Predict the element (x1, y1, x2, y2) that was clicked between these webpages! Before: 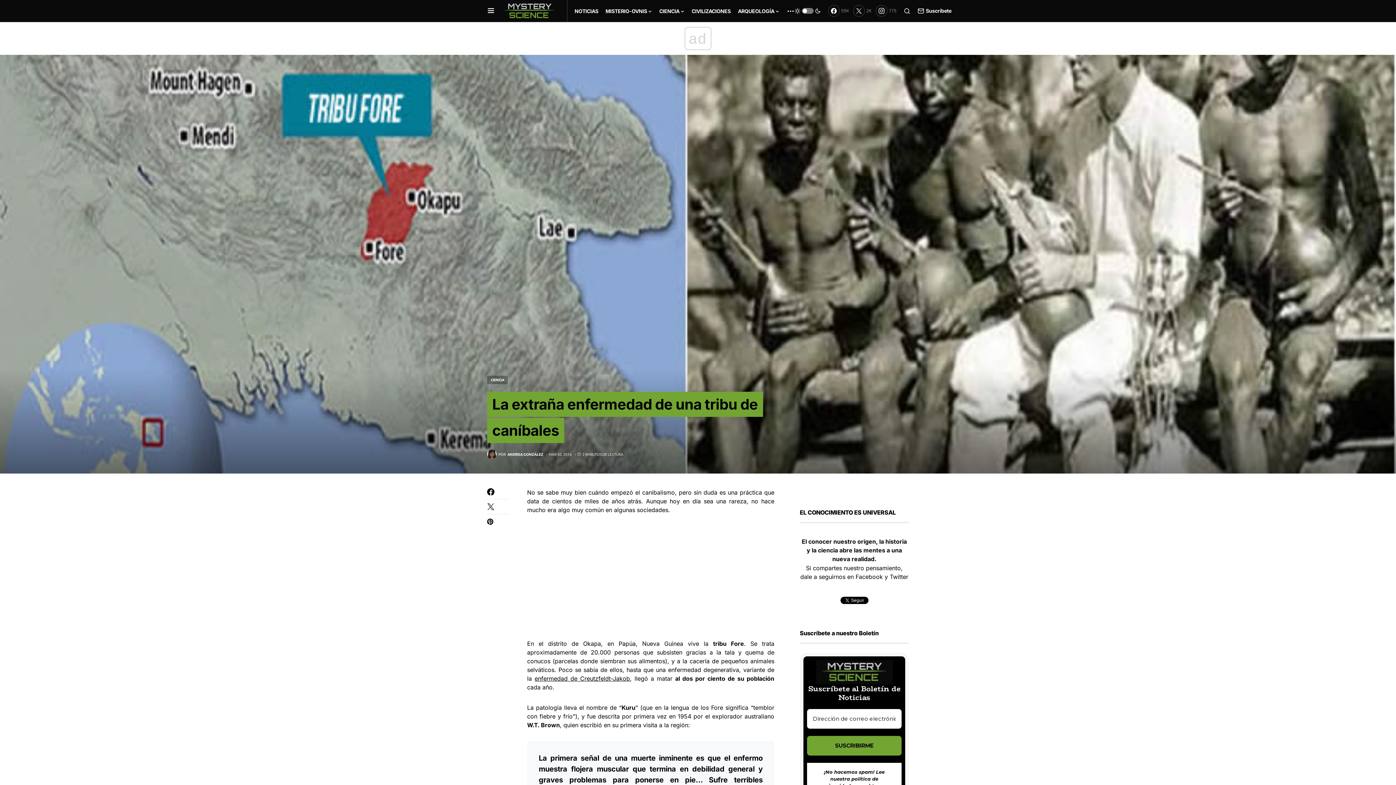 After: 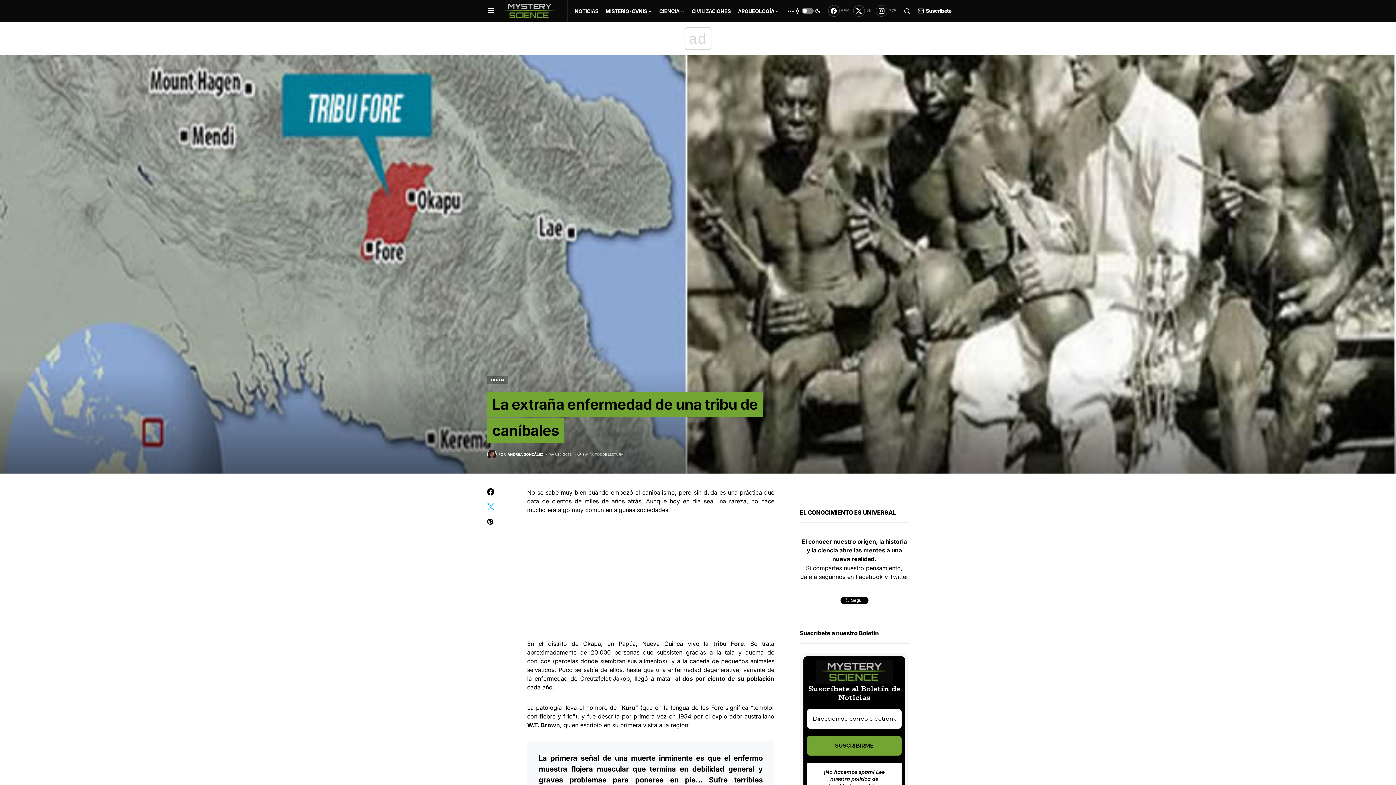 Action: bbox: (487, 503, 509, 510)